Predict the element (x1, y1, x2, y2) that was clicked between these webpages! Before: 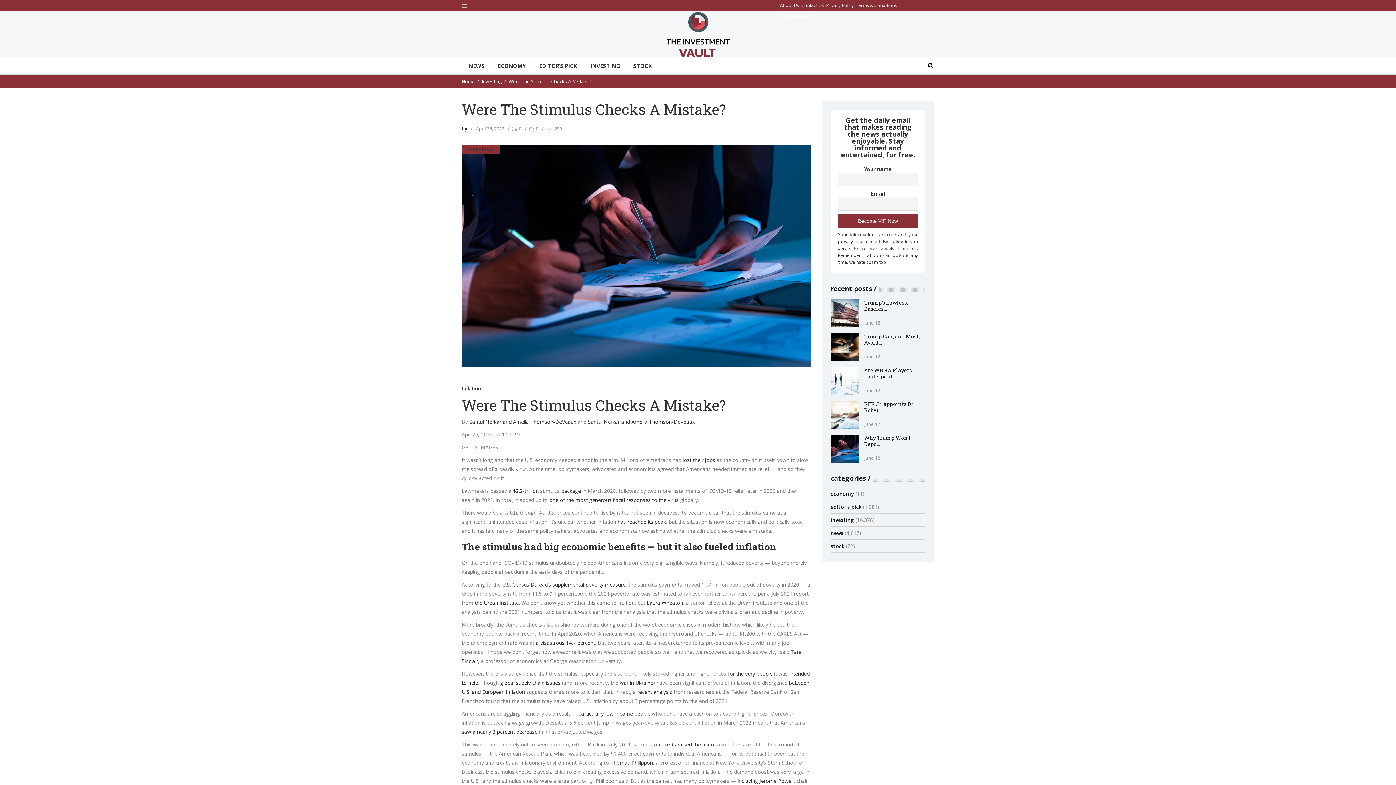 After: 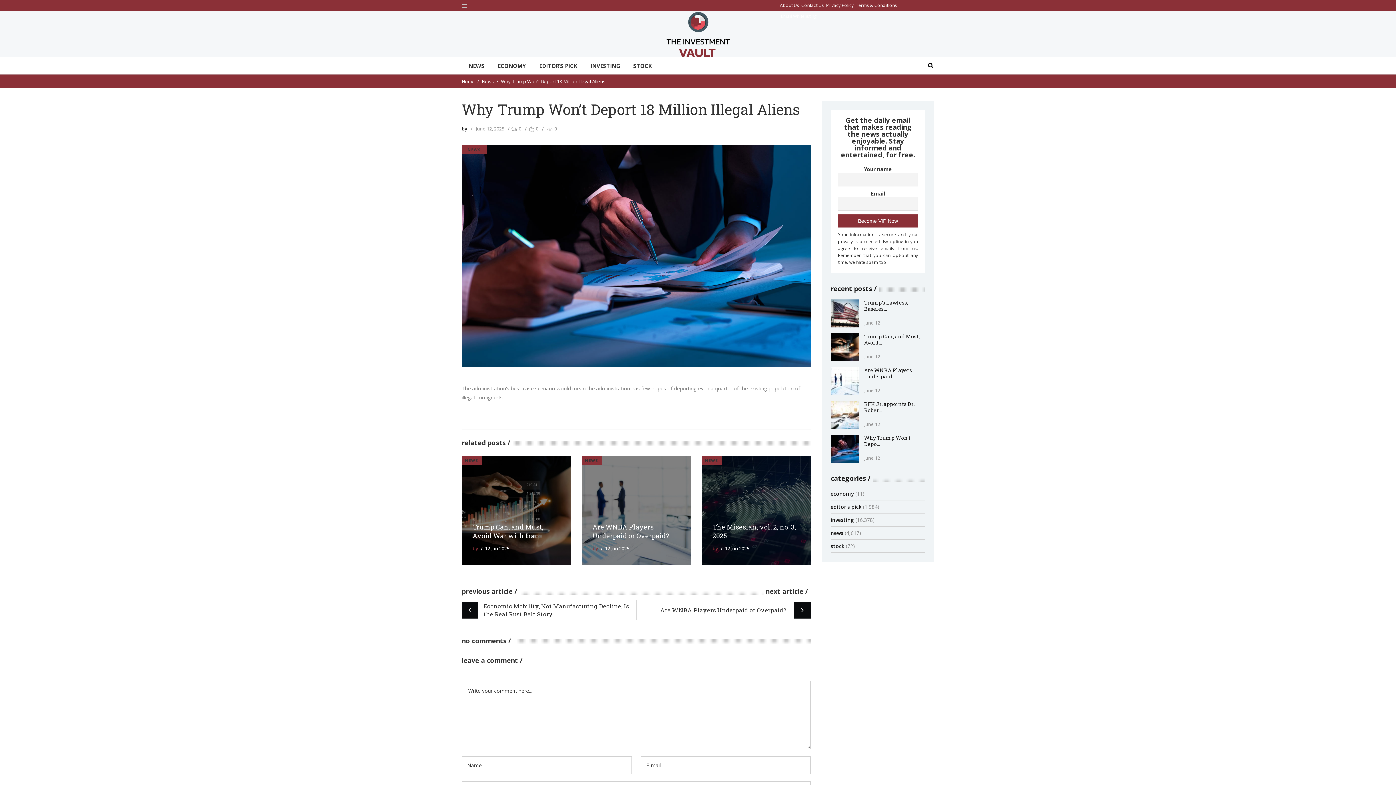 Action: label: Why Trump Won’t Depo... bbox: (864, 434, 910, 447)